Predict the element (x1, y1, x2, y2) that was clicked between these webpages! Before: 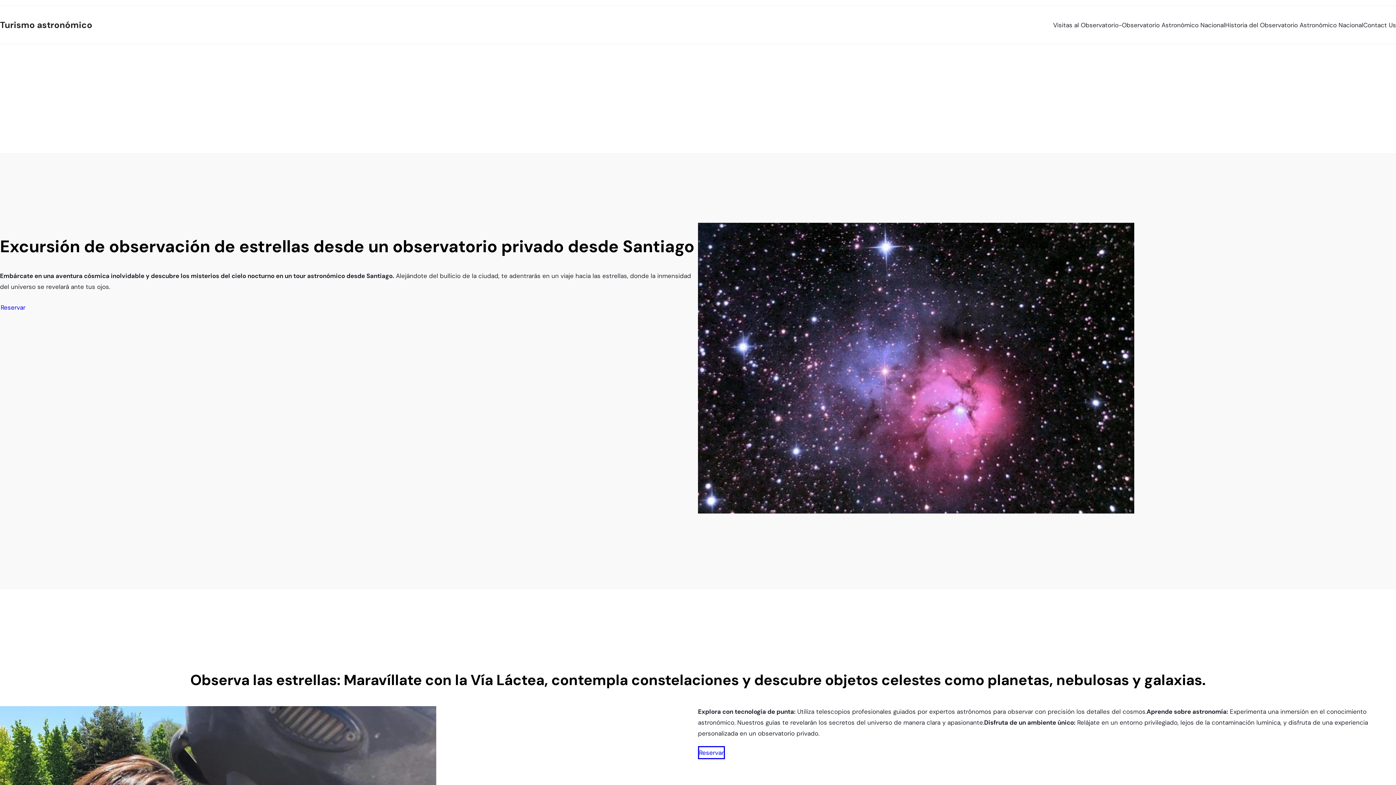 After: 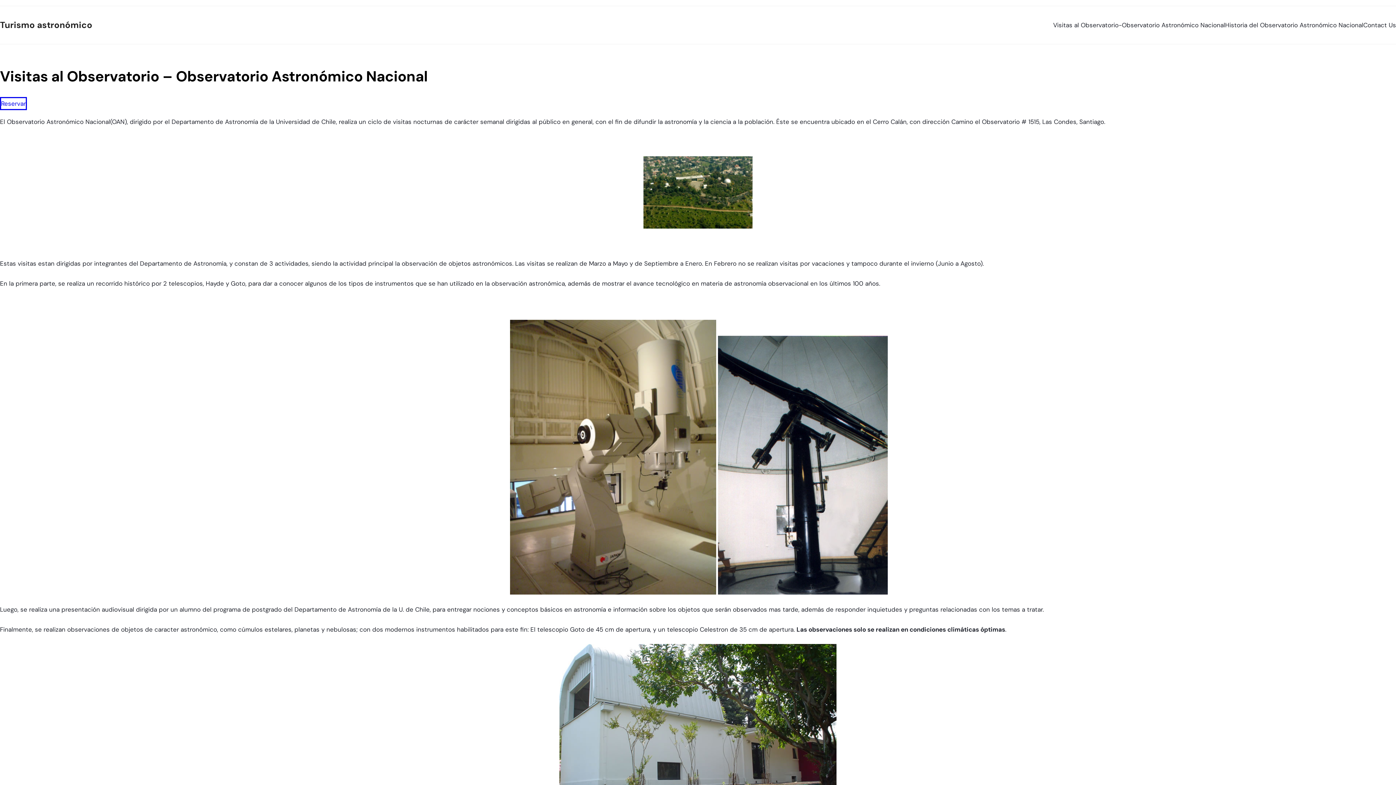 Action: label: Visitas al Observatorio-Observatorio Astronómico Nacional bbox: (1053, 15, 1225, 34)